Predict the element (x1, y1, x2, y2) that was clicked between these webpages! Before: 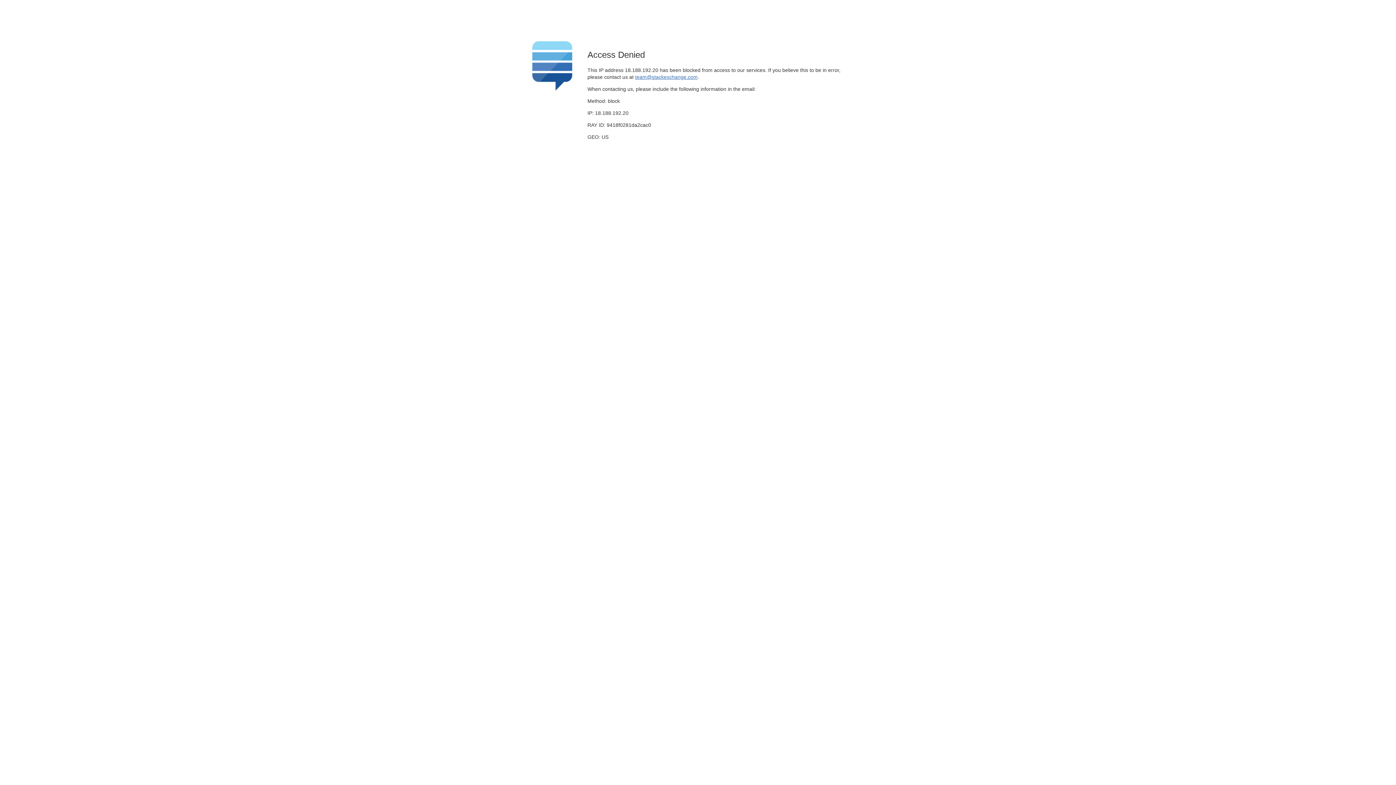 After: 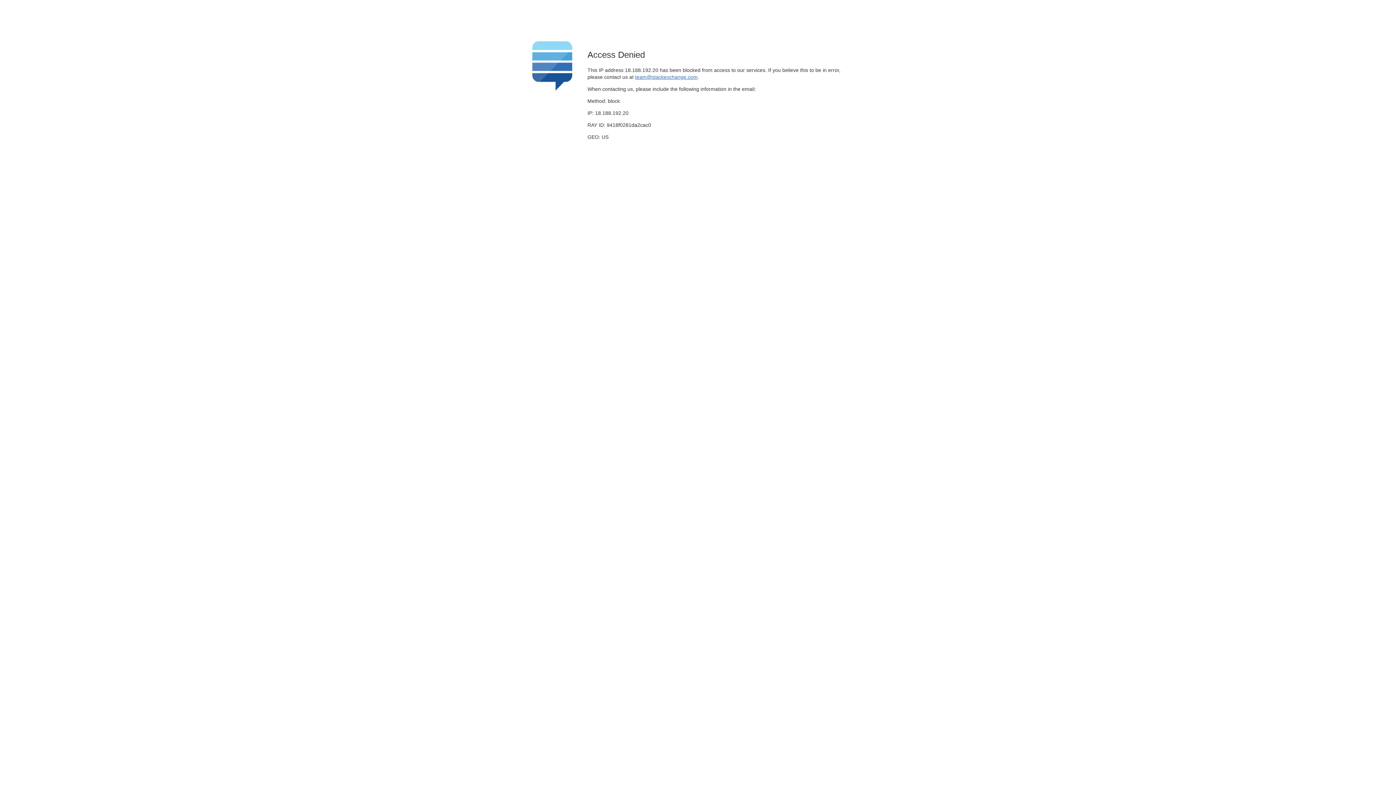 Action: bbox: (635, 74, 697, 79) label: team@stackexchange.com